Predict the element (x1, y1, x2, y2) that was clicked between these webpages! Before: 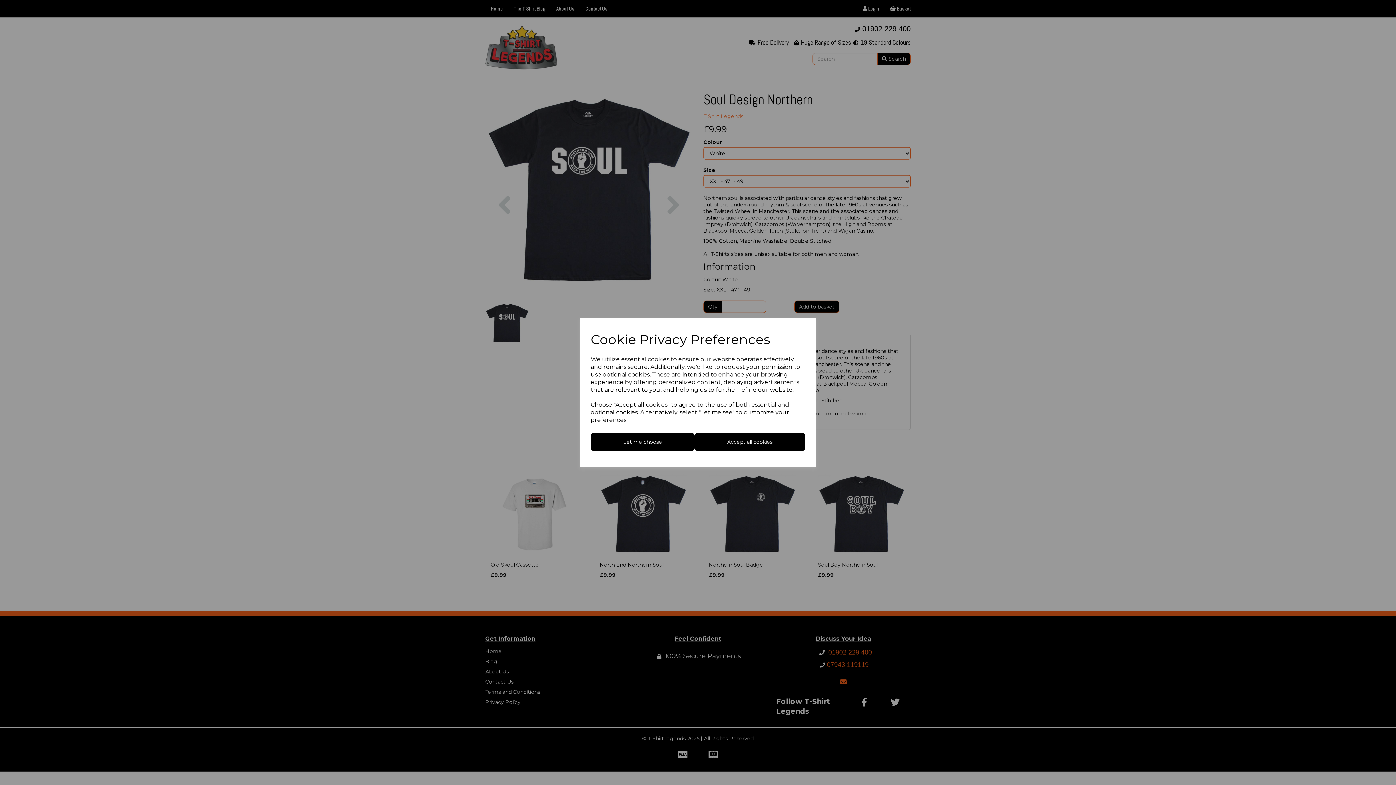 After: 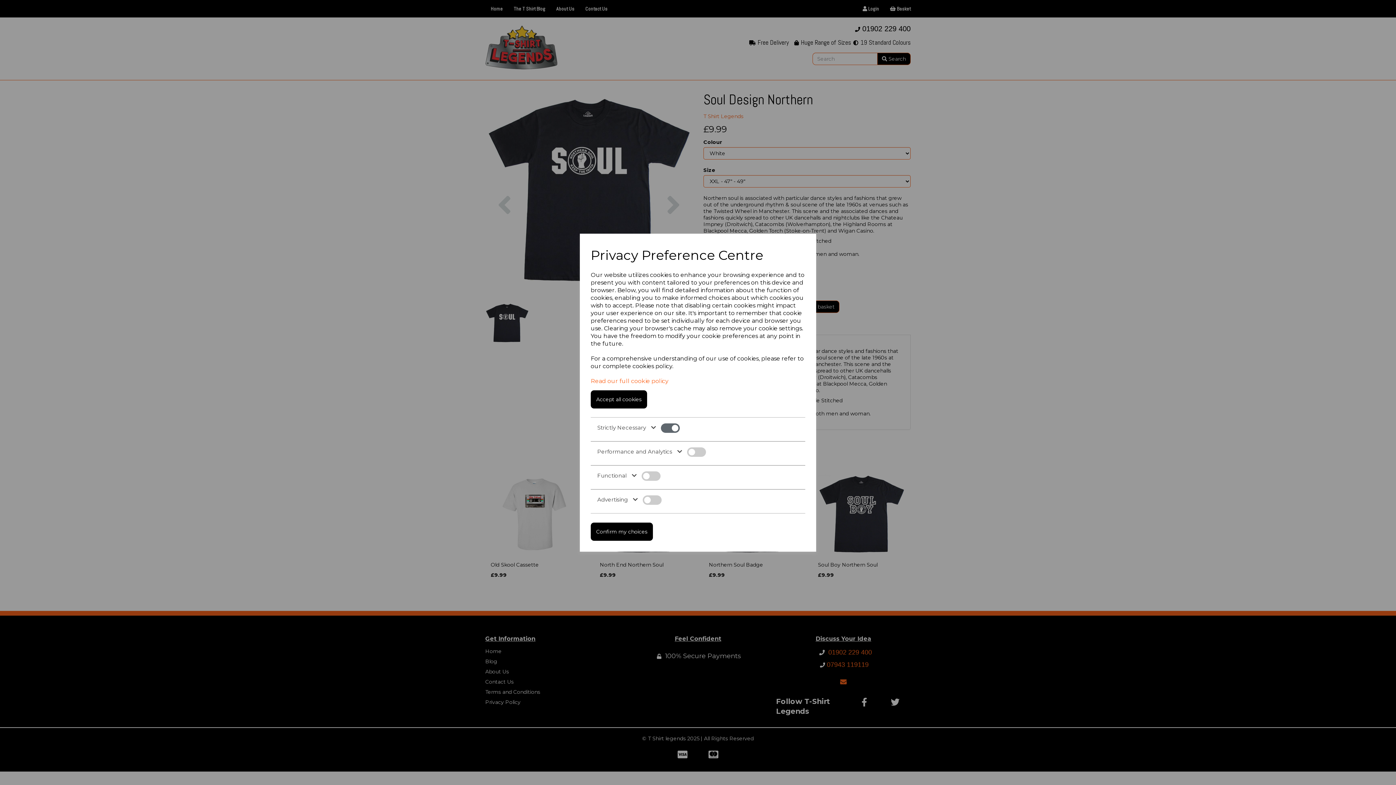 Action: bbox: (590, 432, 694, 451) label: Let me choose